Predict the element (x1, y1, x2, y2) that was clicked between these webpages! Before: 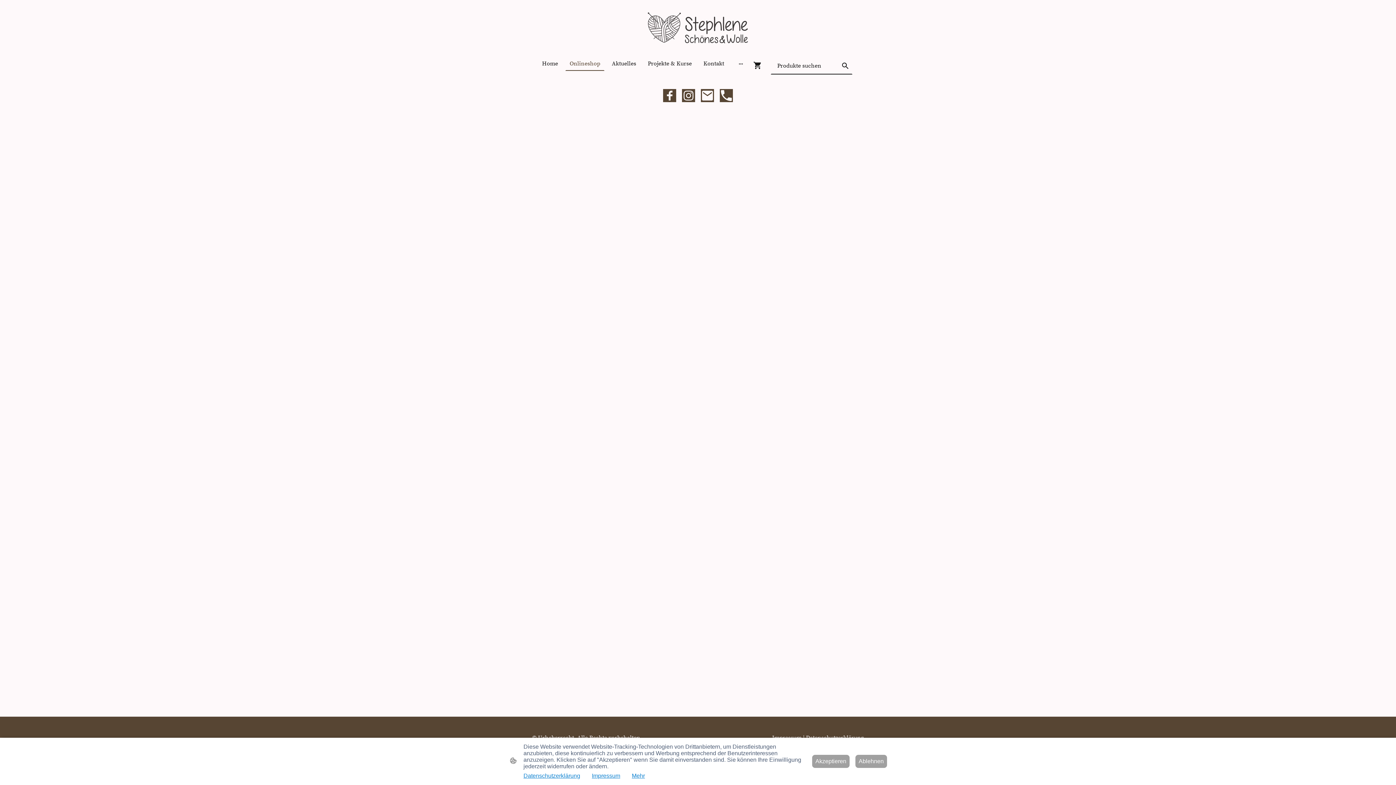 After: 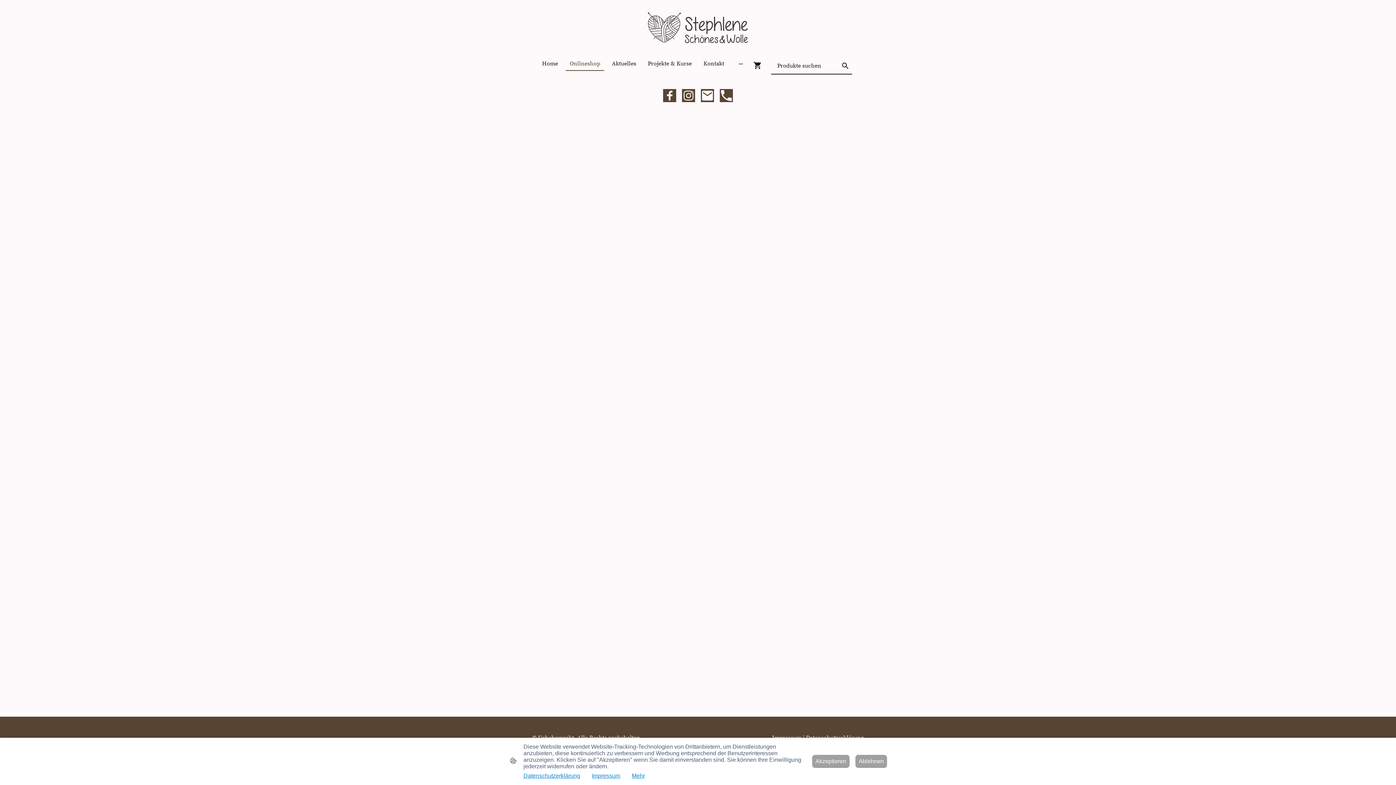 Action: bbox: (566, 57, 604, 70) label: Onlineshop